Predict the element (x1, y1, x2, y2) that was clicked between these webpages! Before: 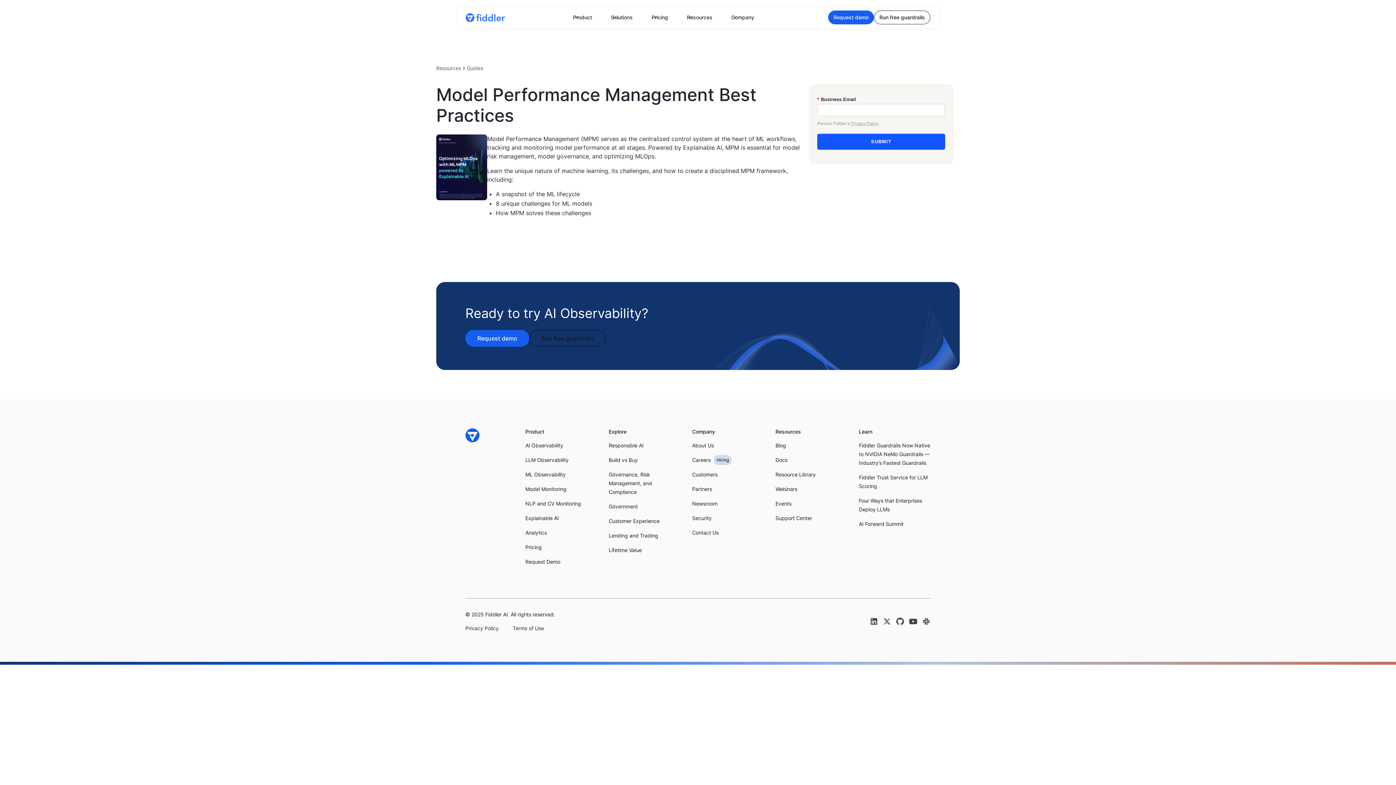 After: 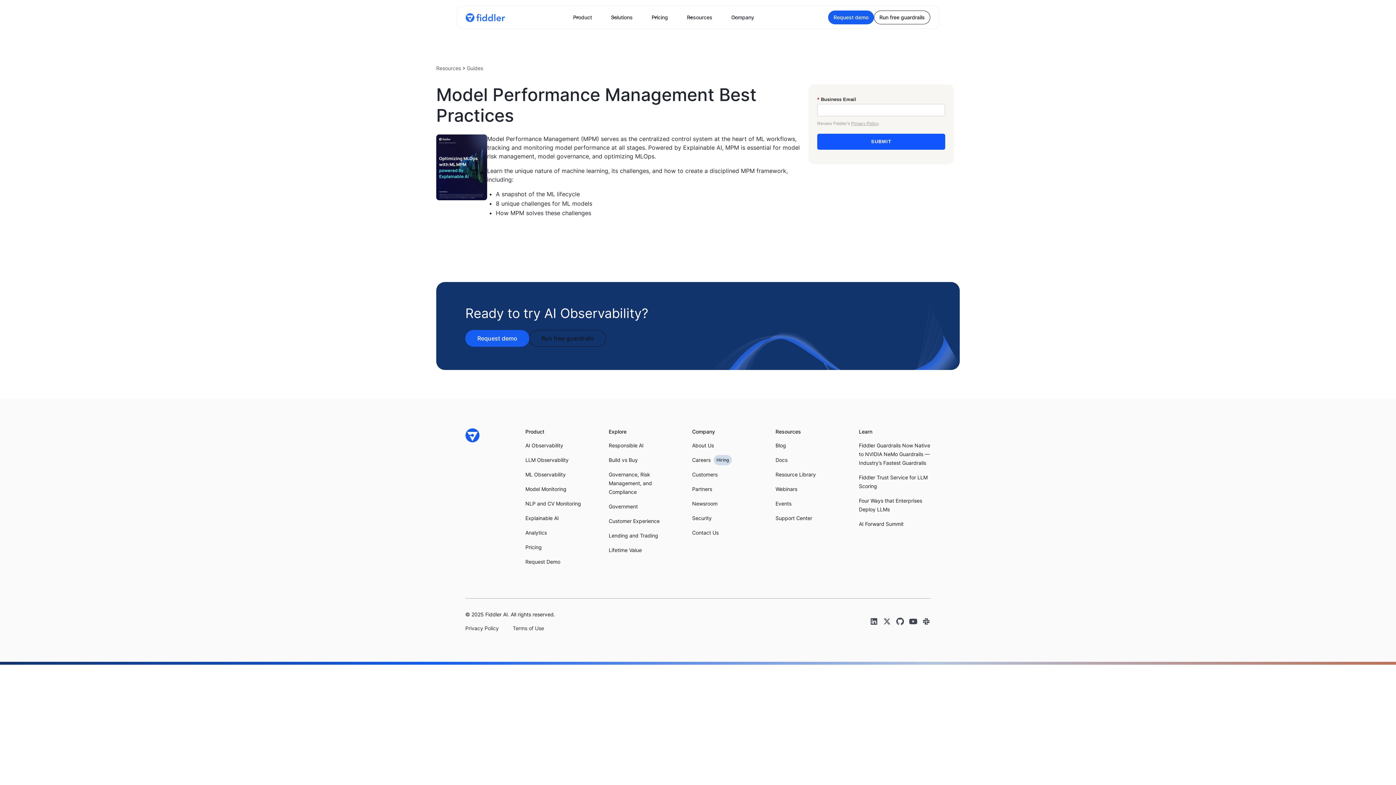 Action: label: GitHub link bbox: (896, 617, 904, 626)